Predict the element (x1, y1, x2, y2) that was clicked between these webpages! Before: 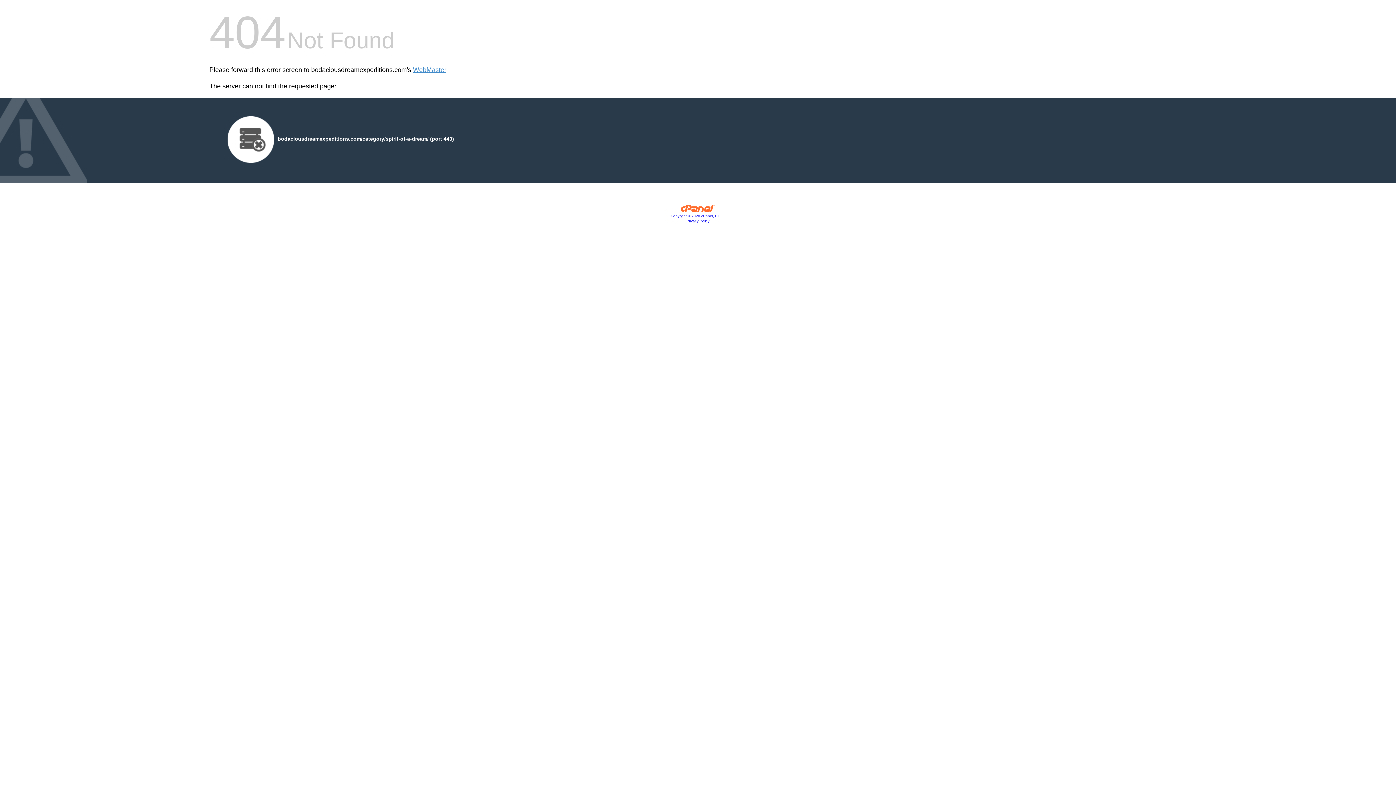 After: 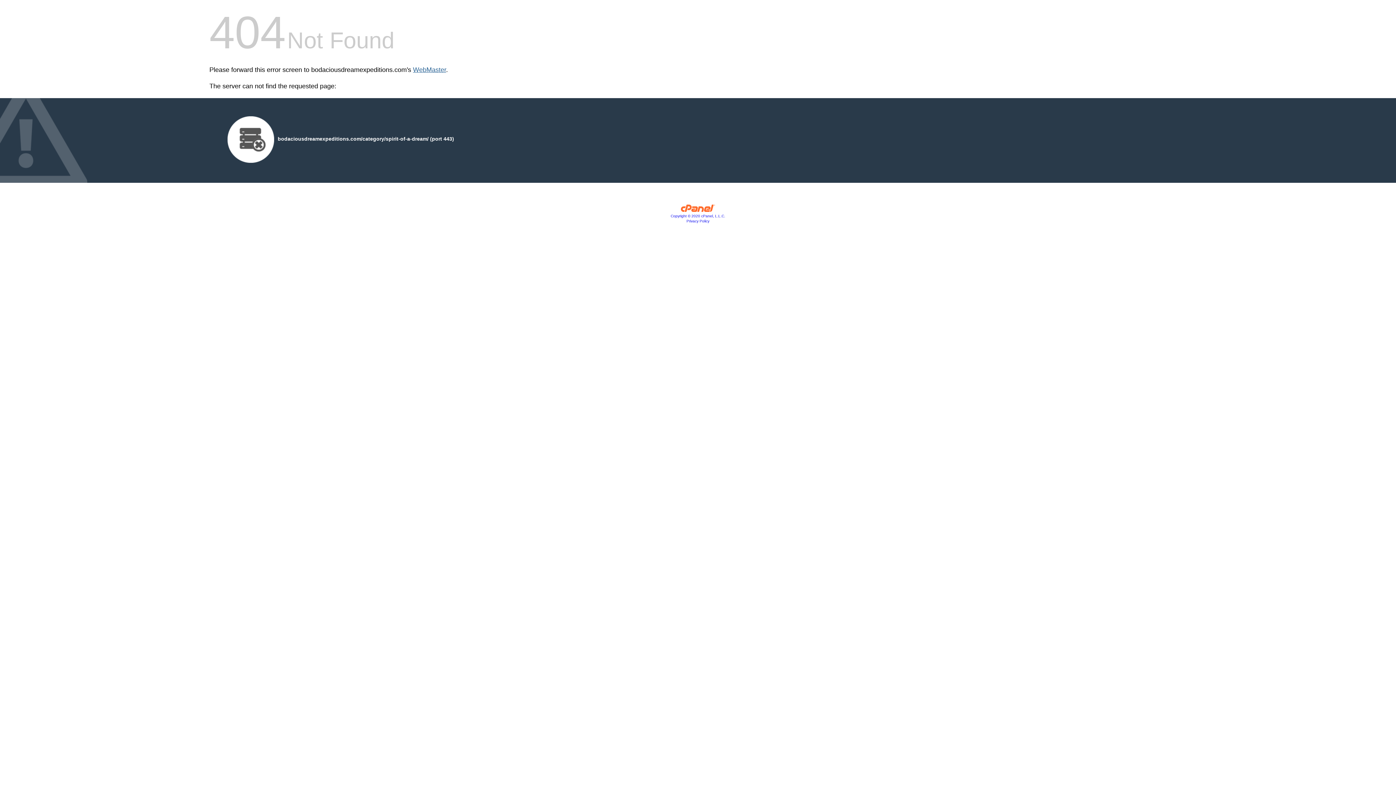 Action: bbox: (413, 66, 446, 73) label: WebMaster